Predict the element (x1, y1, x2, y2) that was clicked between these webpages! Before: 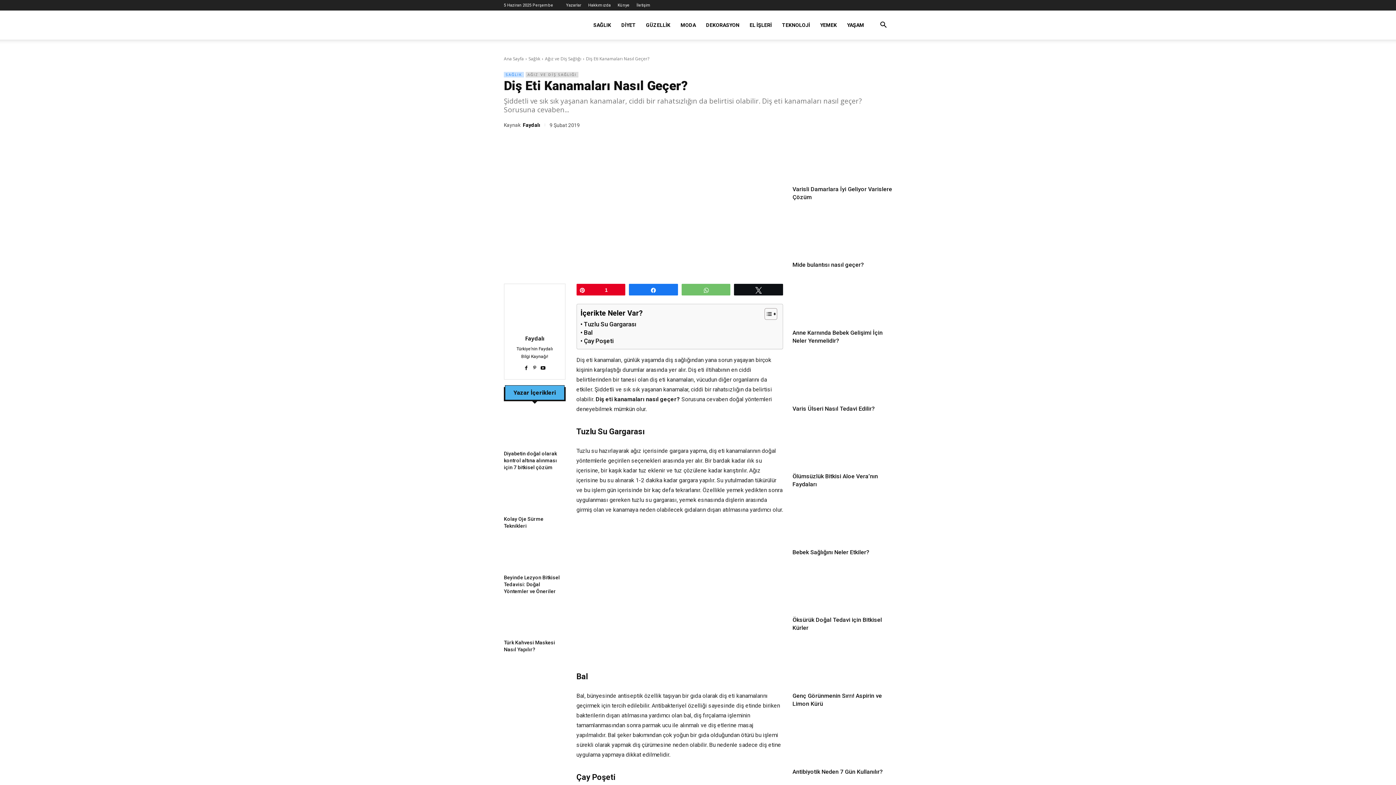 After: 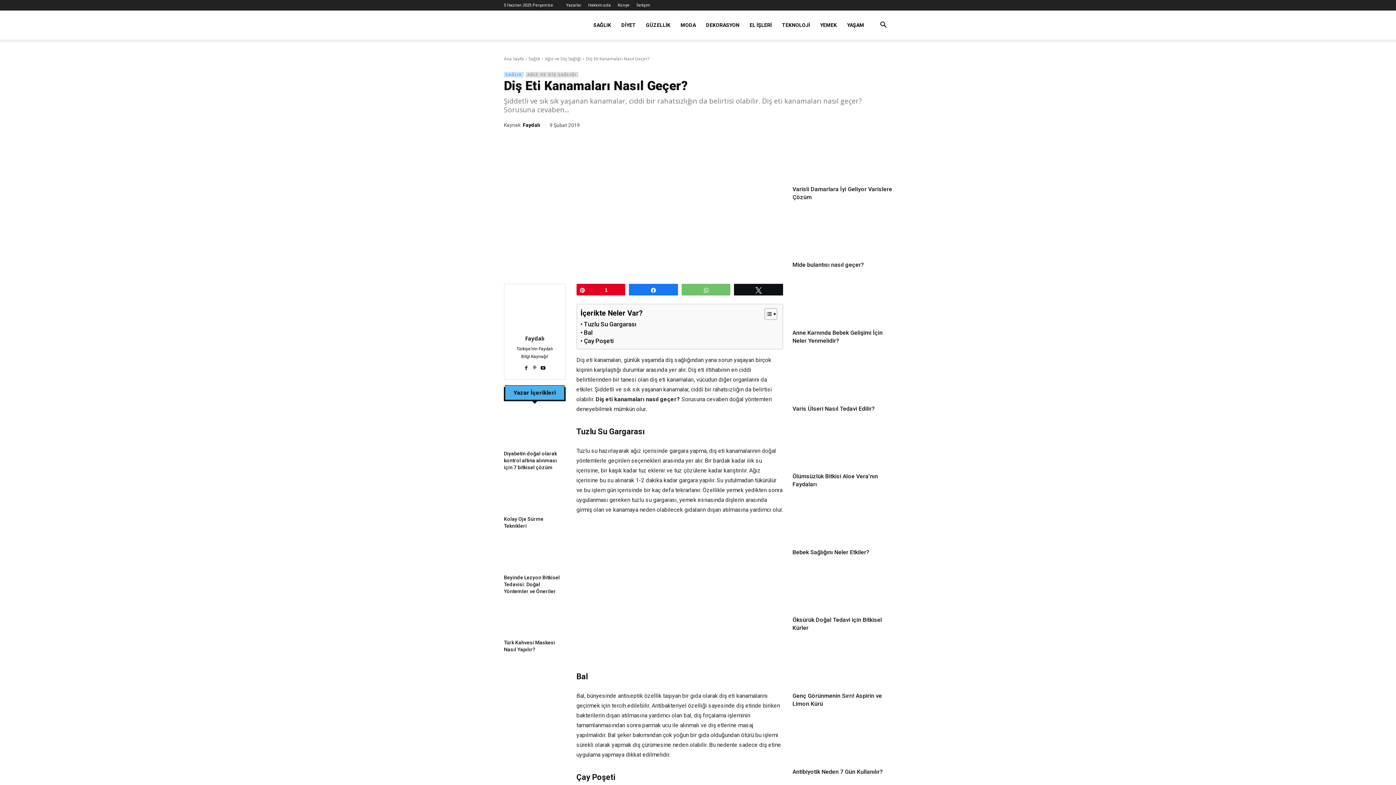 Action: bbox: (629, 284, 677, 295) label: Paylaş